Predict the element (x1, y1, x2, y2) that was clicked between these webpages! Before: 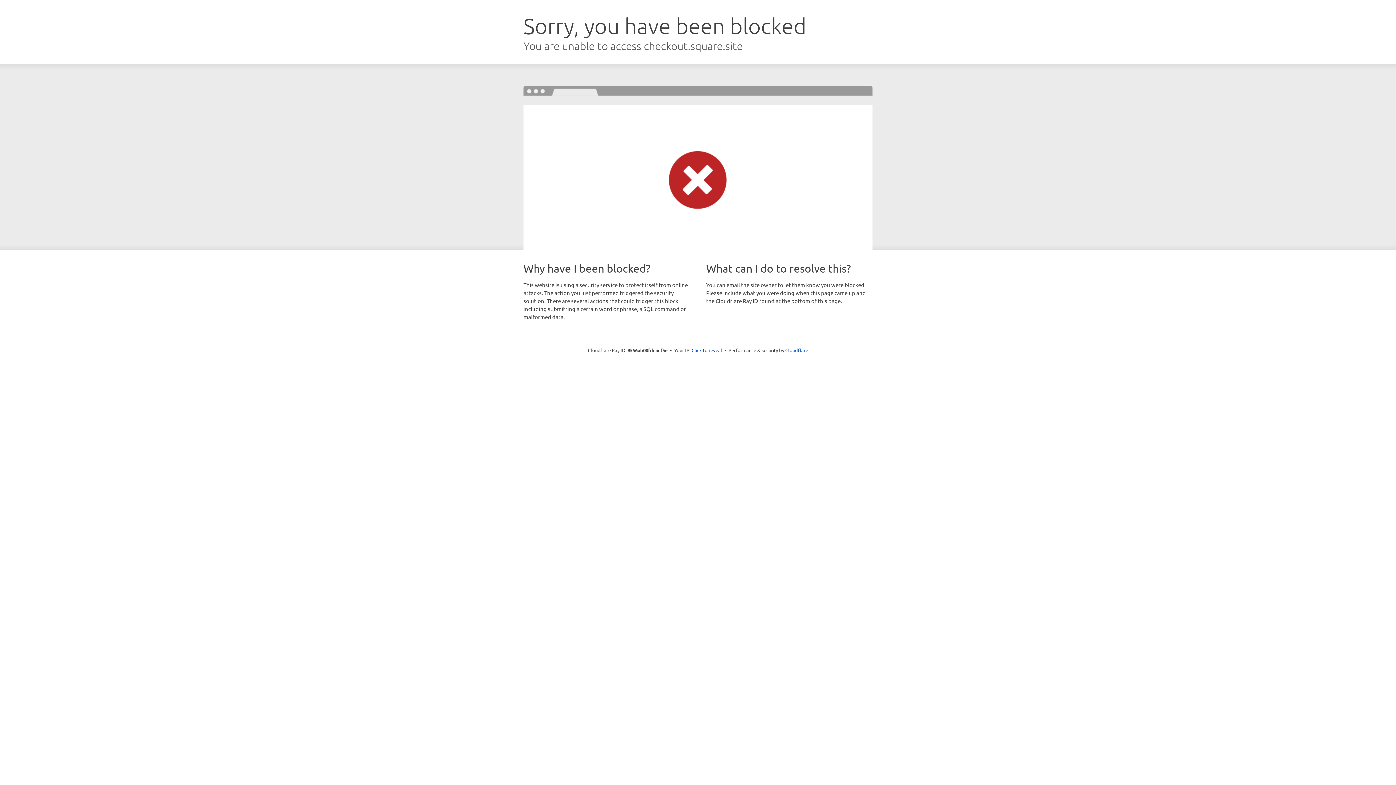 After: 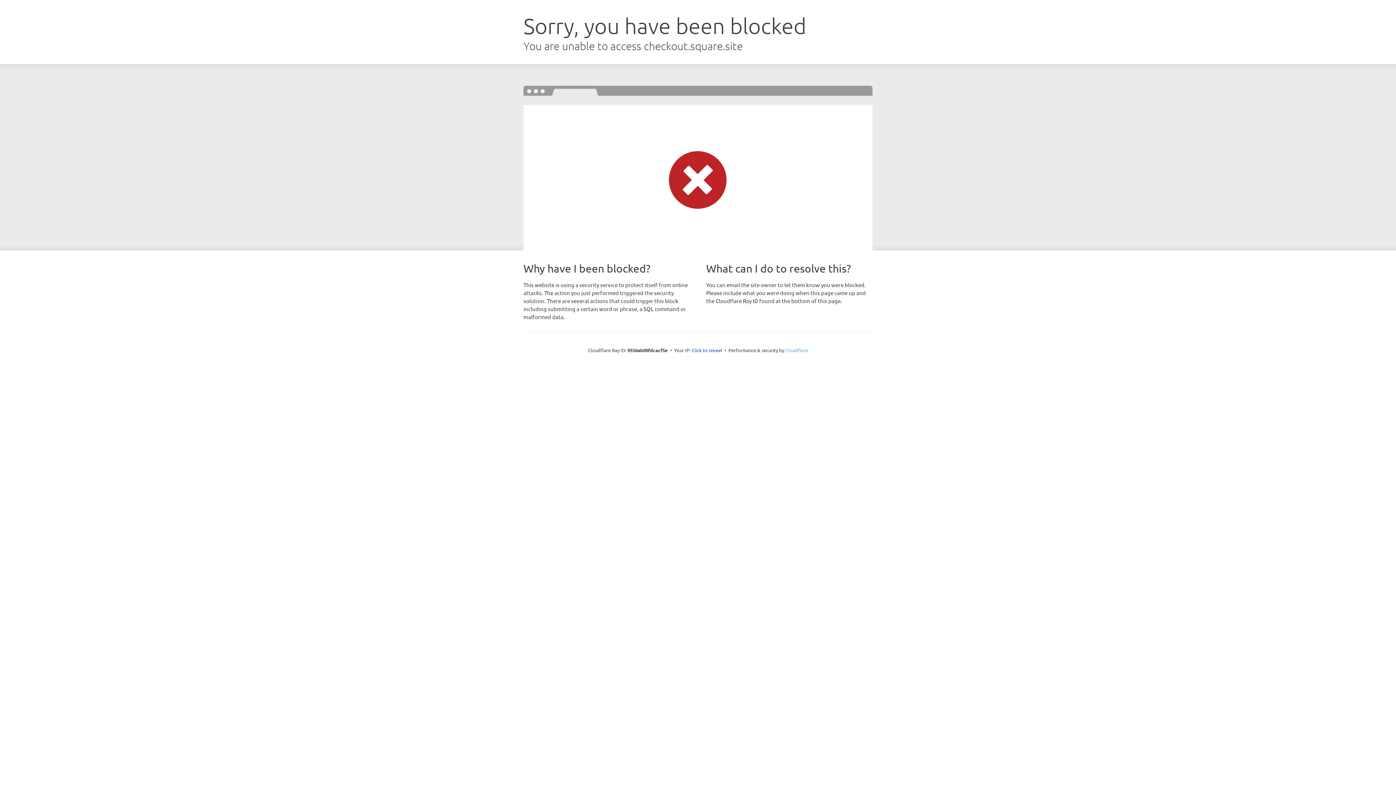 Action: bbox: (785, 347, 808, 353) label: Cloudflare